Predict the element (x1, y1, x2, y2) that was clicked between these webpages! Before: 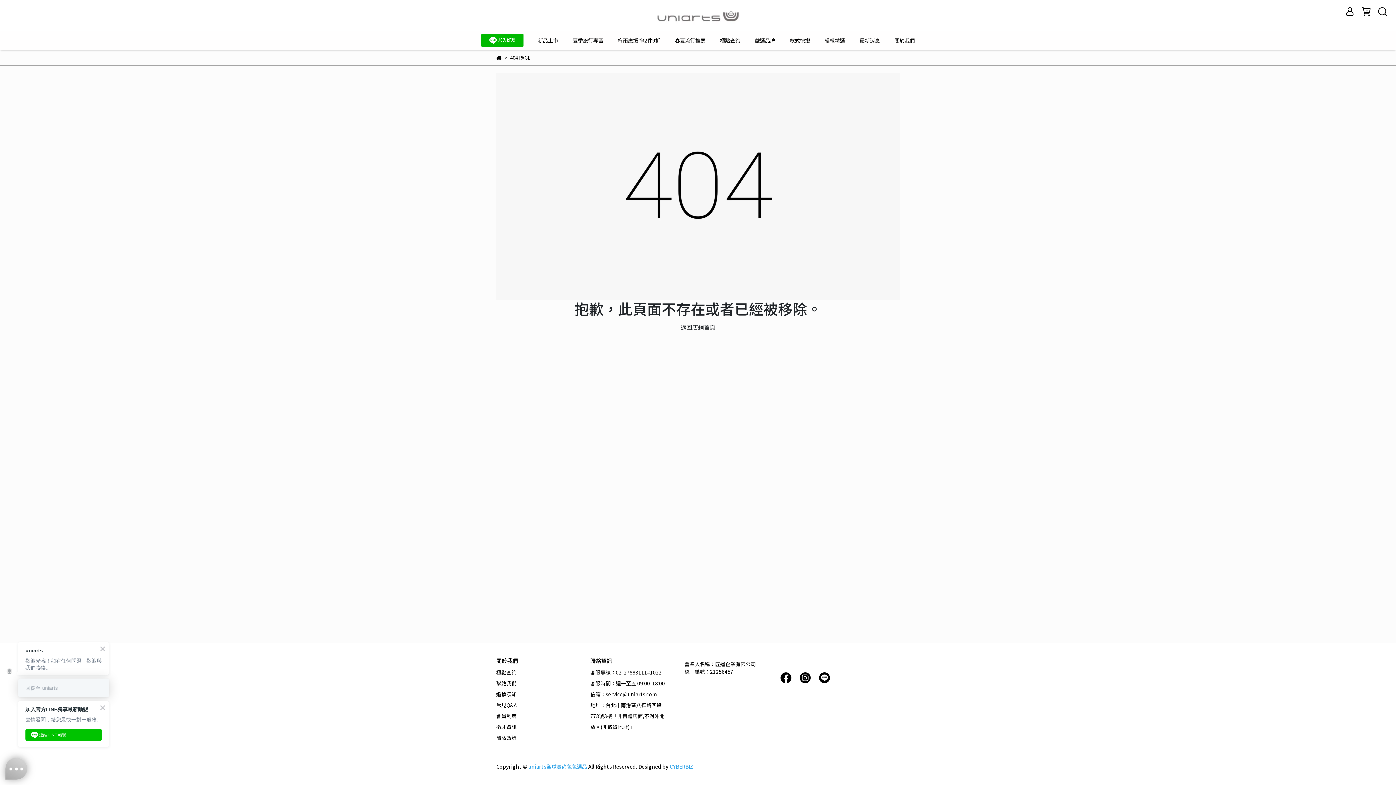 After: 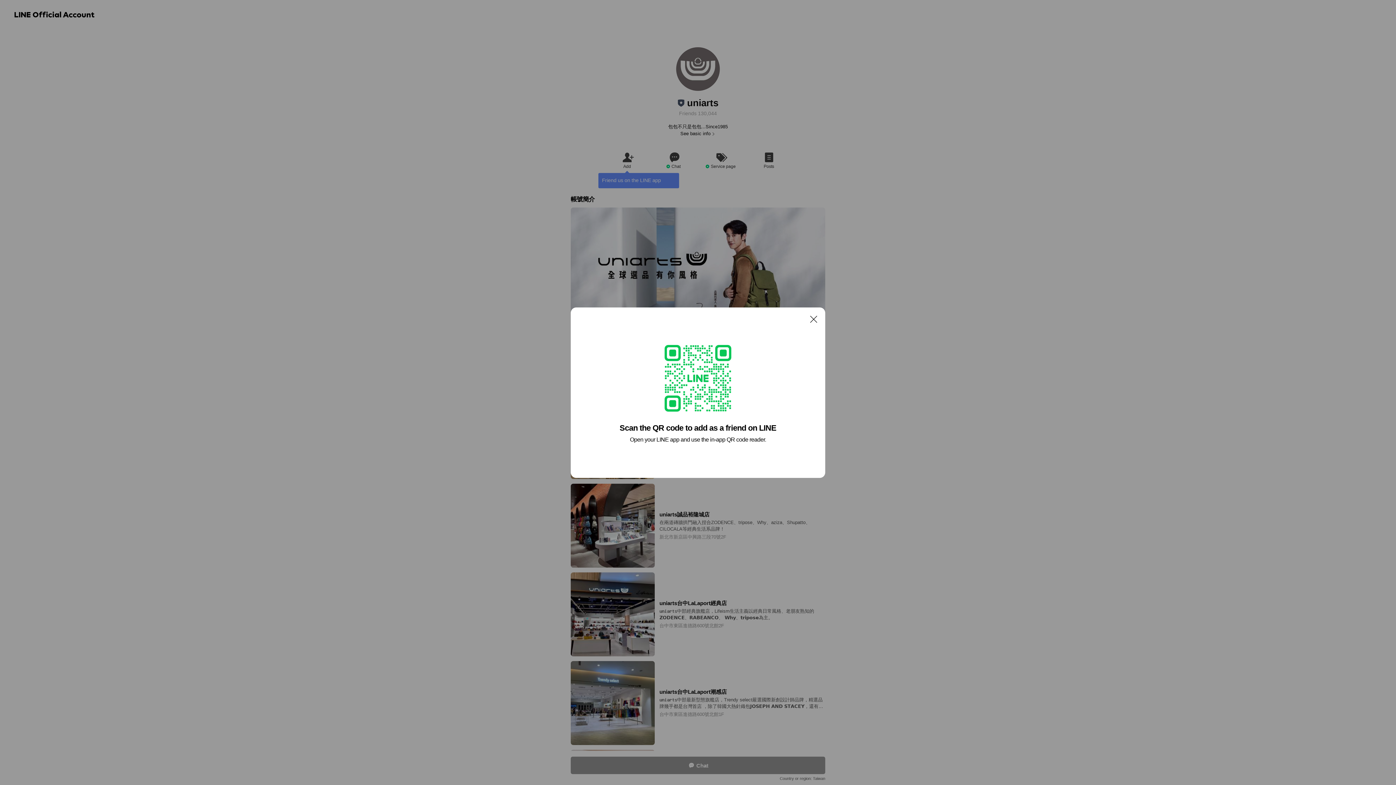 Action: bbox: (481, 33, 523, 46)